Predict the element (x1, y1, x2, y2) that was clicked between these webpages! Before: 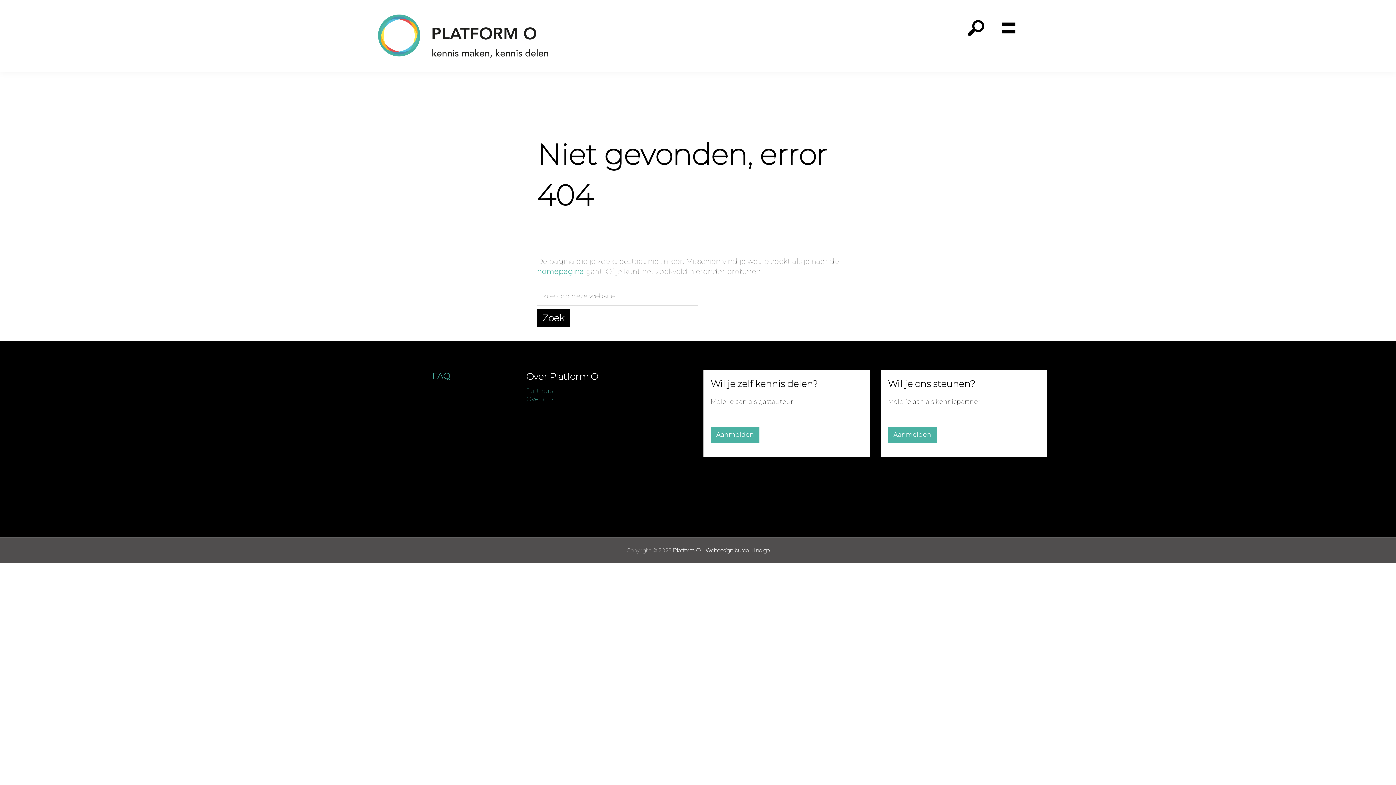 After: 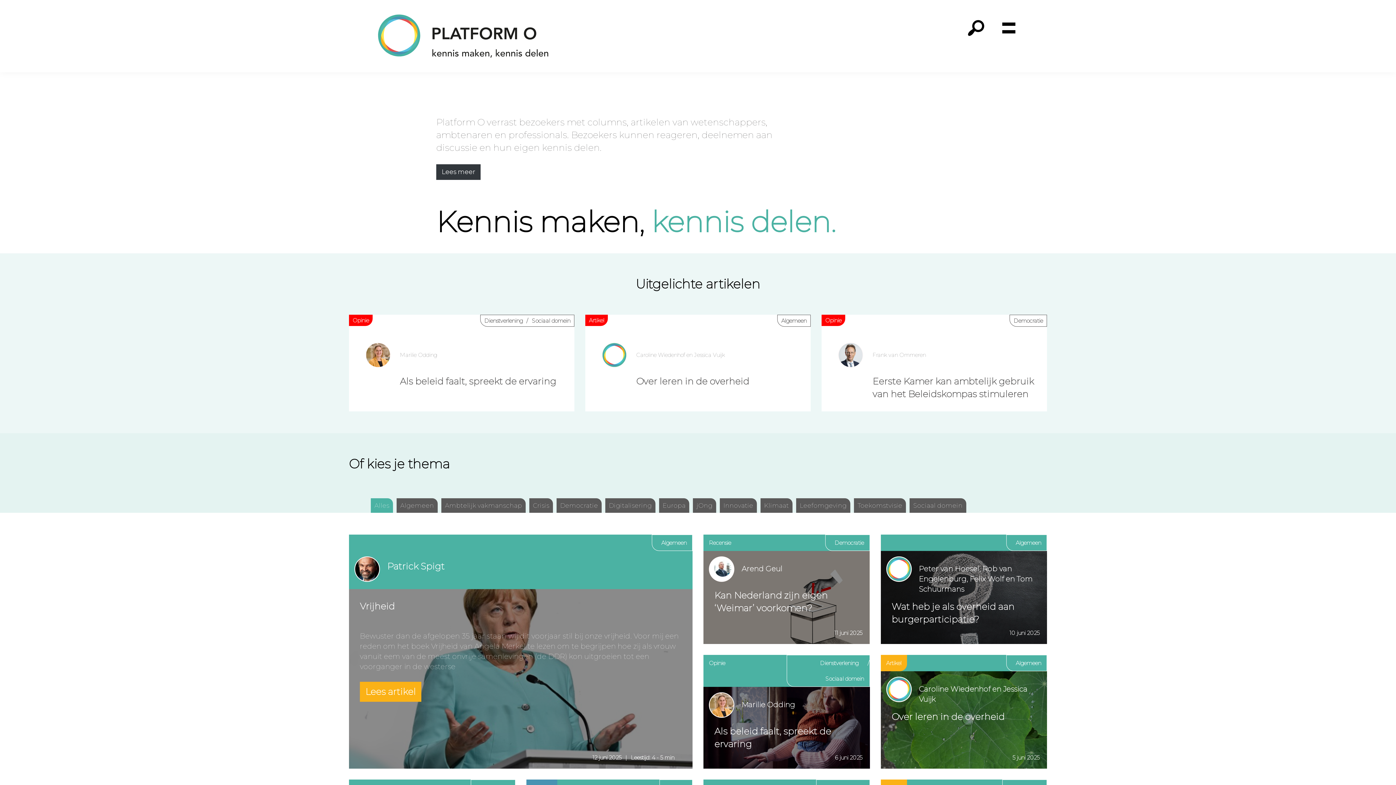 Action: bbox: (672, 547, 700, 554) label: Platform O